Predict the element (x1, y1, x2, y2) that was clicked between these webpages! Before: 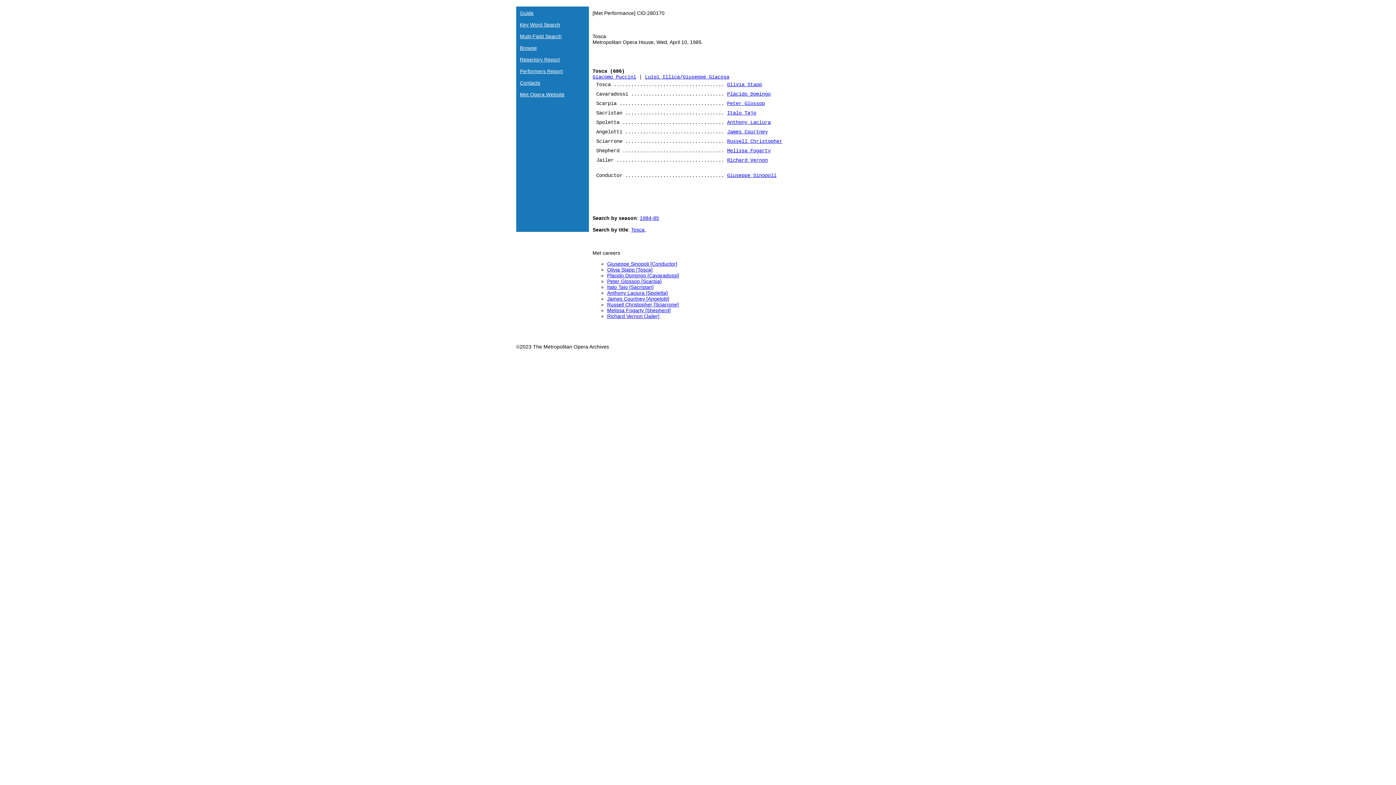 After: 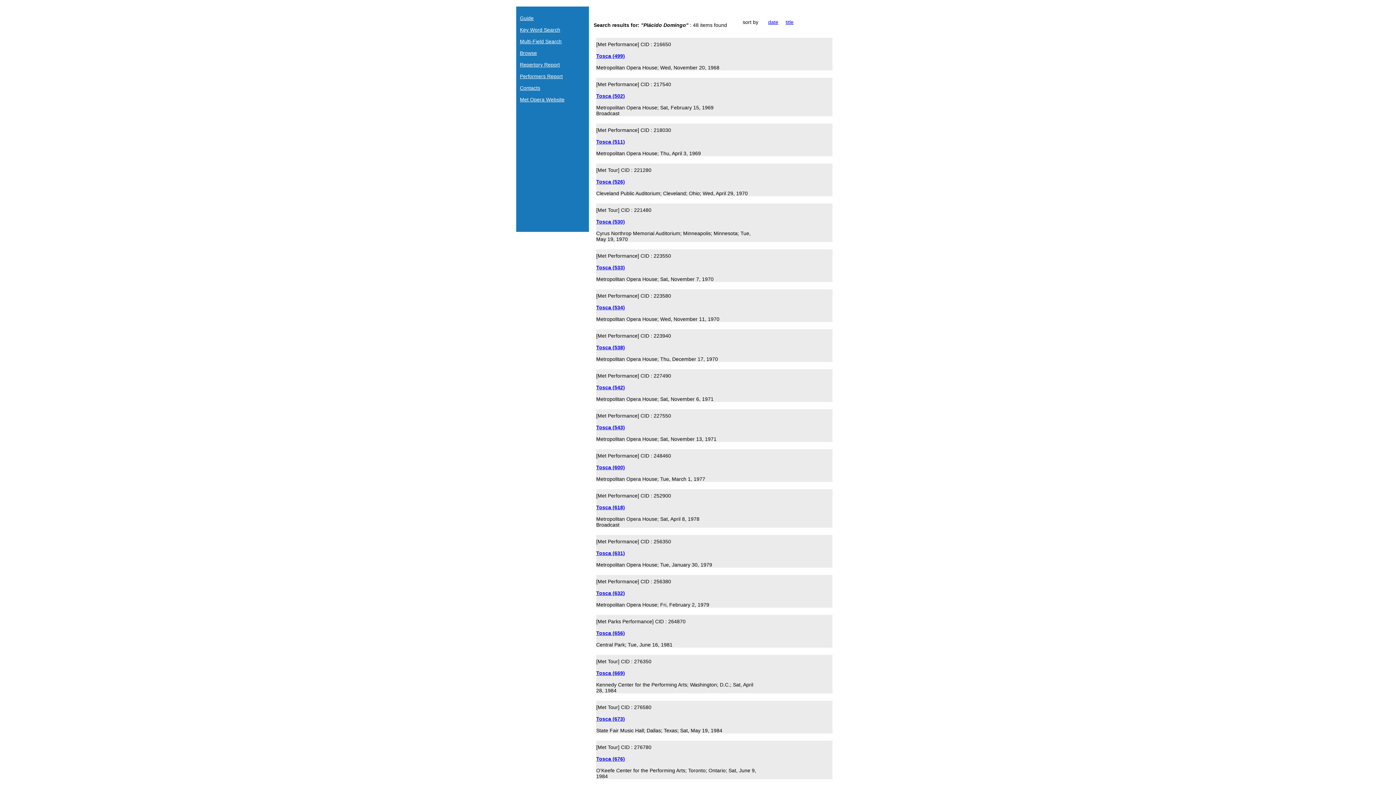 Action: bbox: (607, 272, 679, 278) label: Plácido Domingo [Cavaradossi]